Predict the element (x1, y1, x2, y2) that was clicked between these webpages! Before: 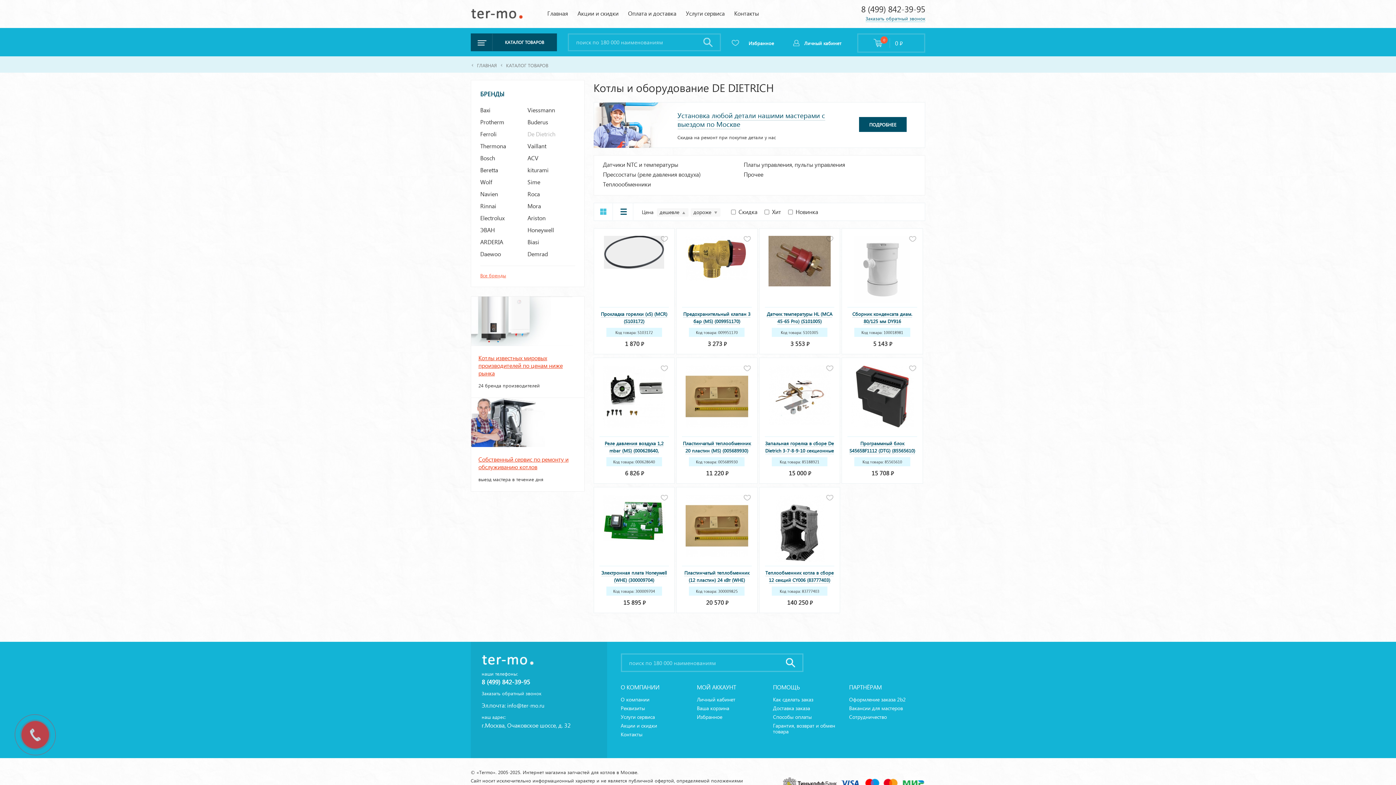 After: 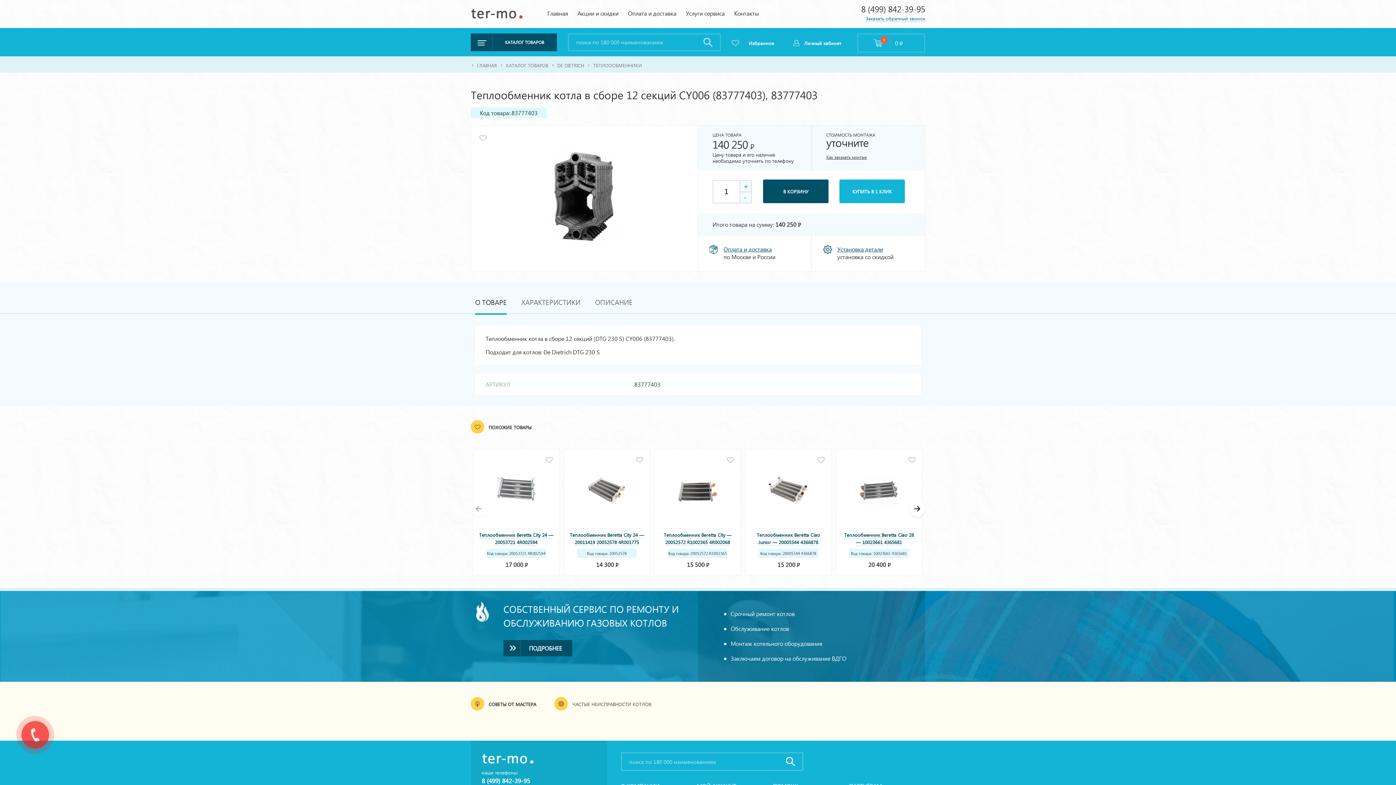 Action: bbox: (774, 556, 824, 564)